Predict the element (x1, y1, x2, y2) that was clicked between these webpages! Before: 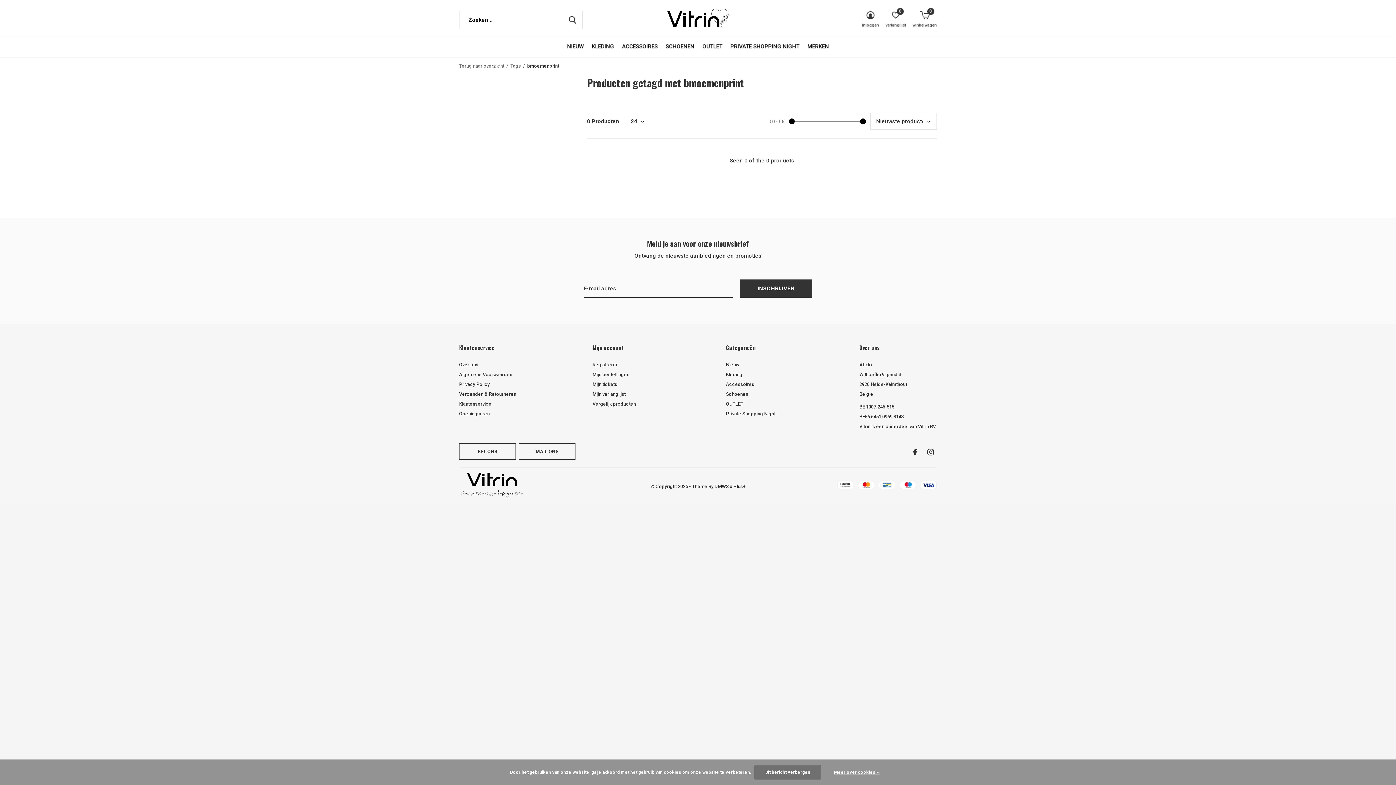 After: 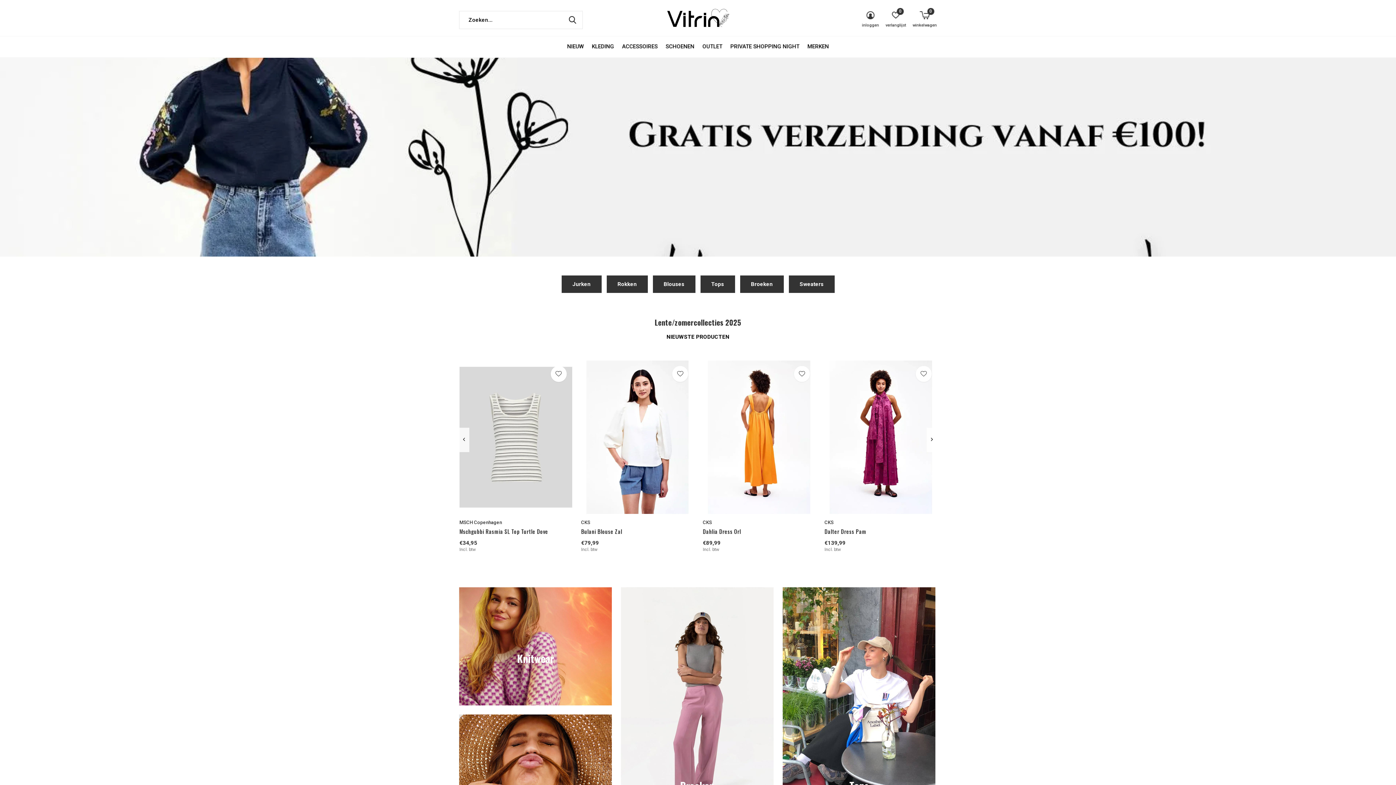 Action: bbox: (665, 0, 730, 37)